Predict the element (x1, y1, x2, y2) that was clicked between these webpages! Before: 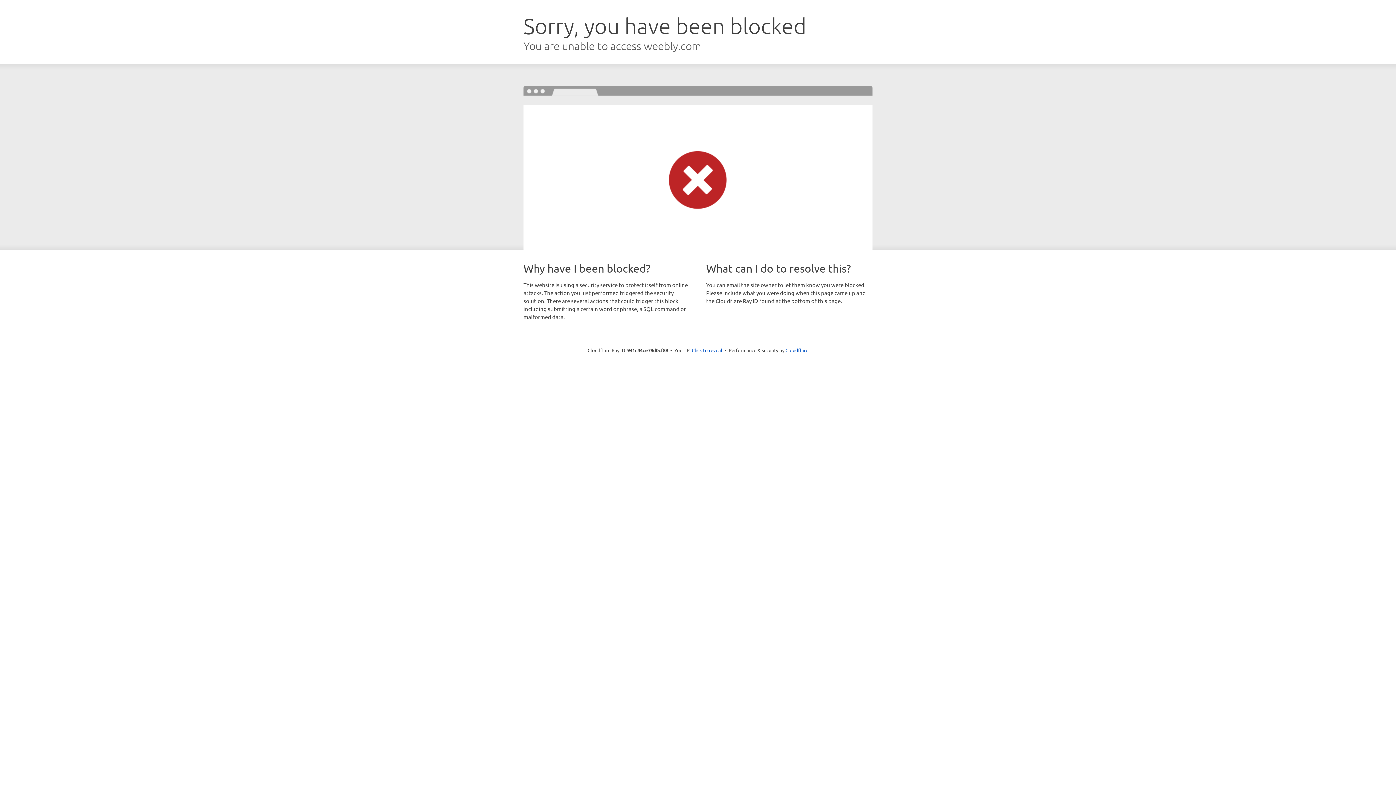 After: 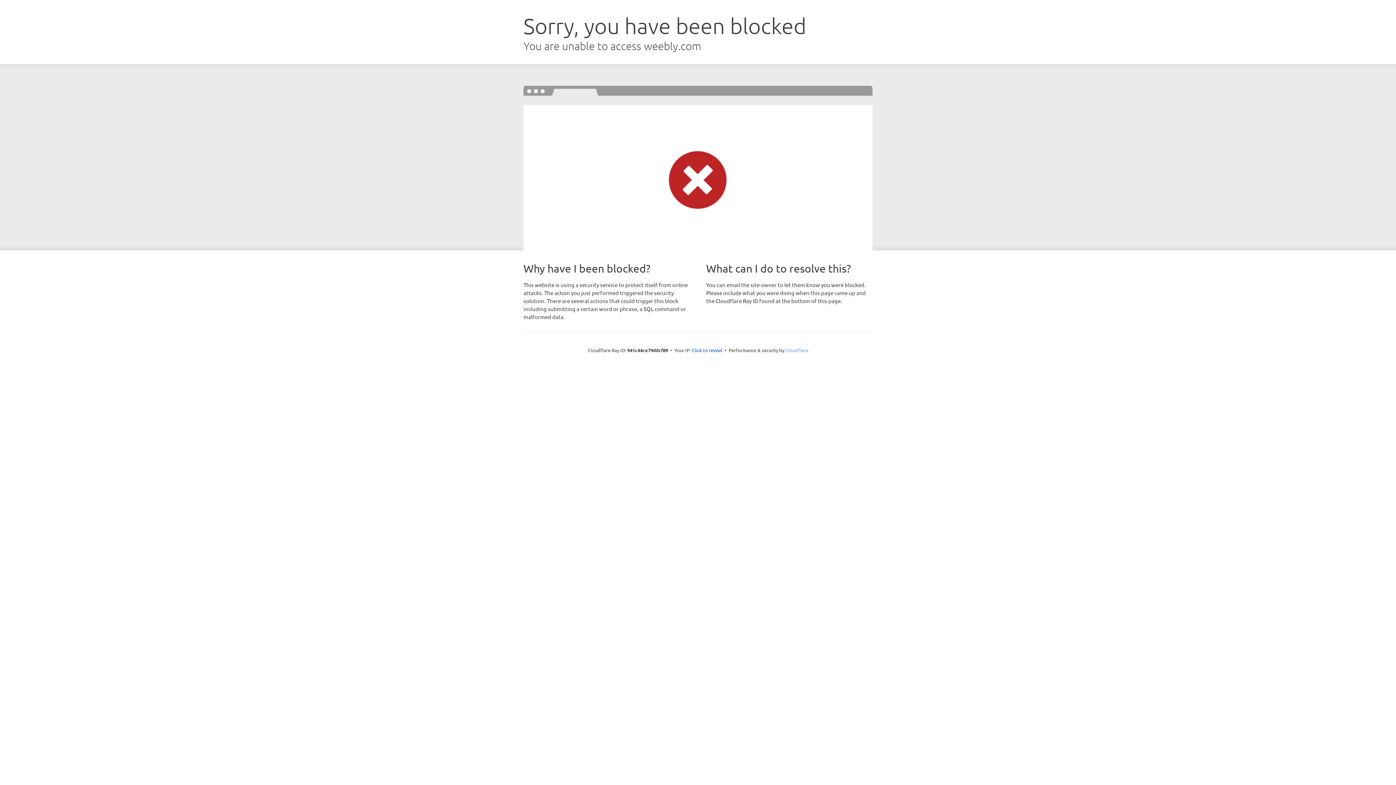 Action: label: Cloudflare bbox: (785, 347, 808, 353)